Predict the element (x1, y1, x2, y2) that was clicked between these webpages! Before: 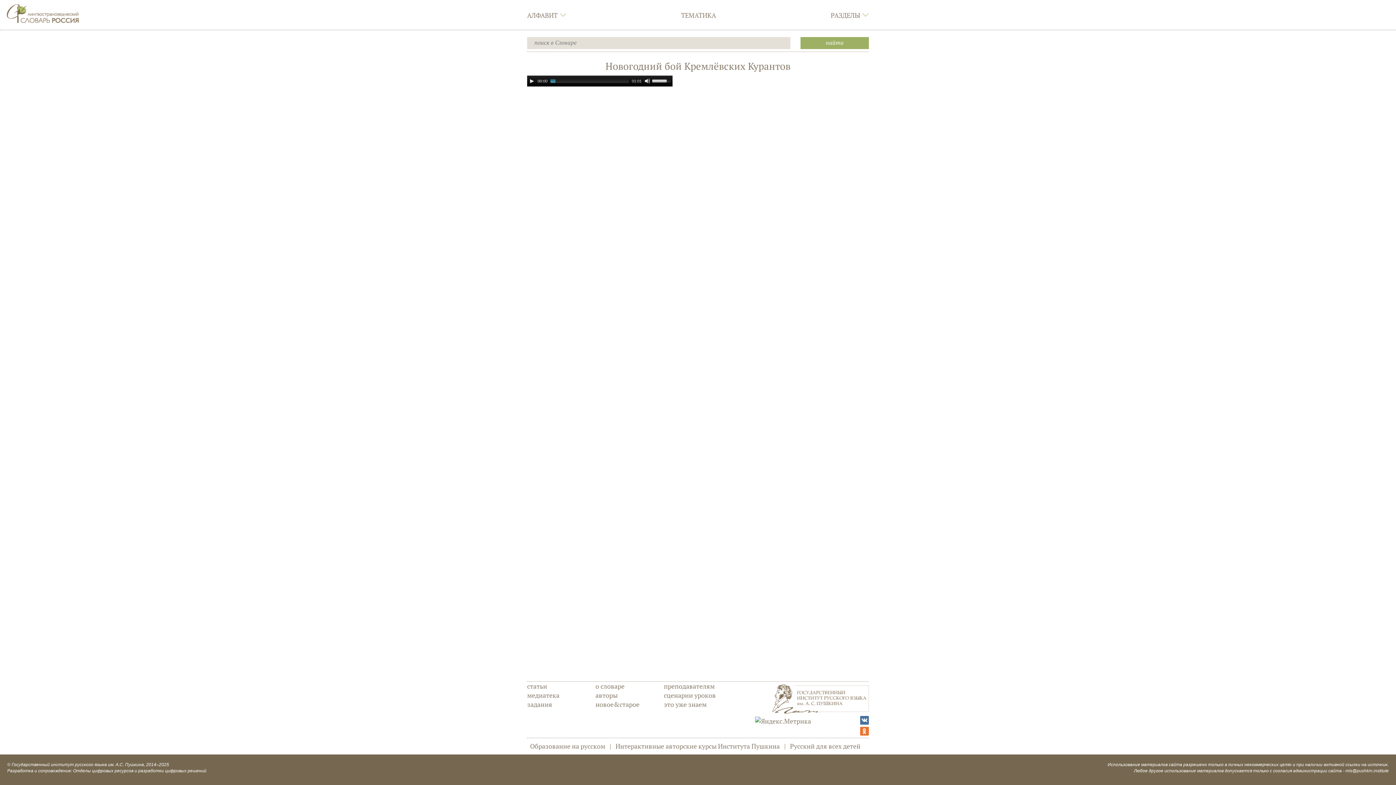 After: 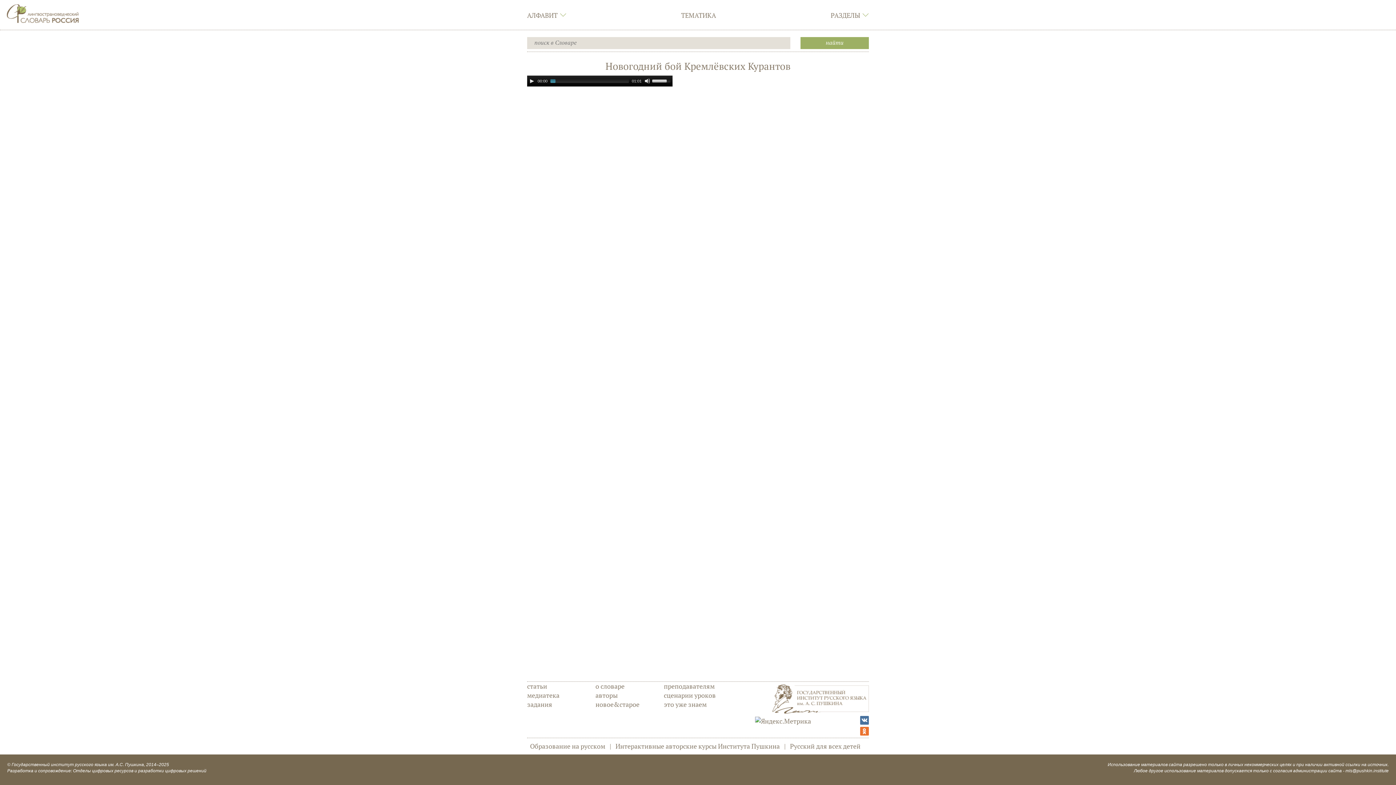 Action: bbox: (772, 694, 869, 702)